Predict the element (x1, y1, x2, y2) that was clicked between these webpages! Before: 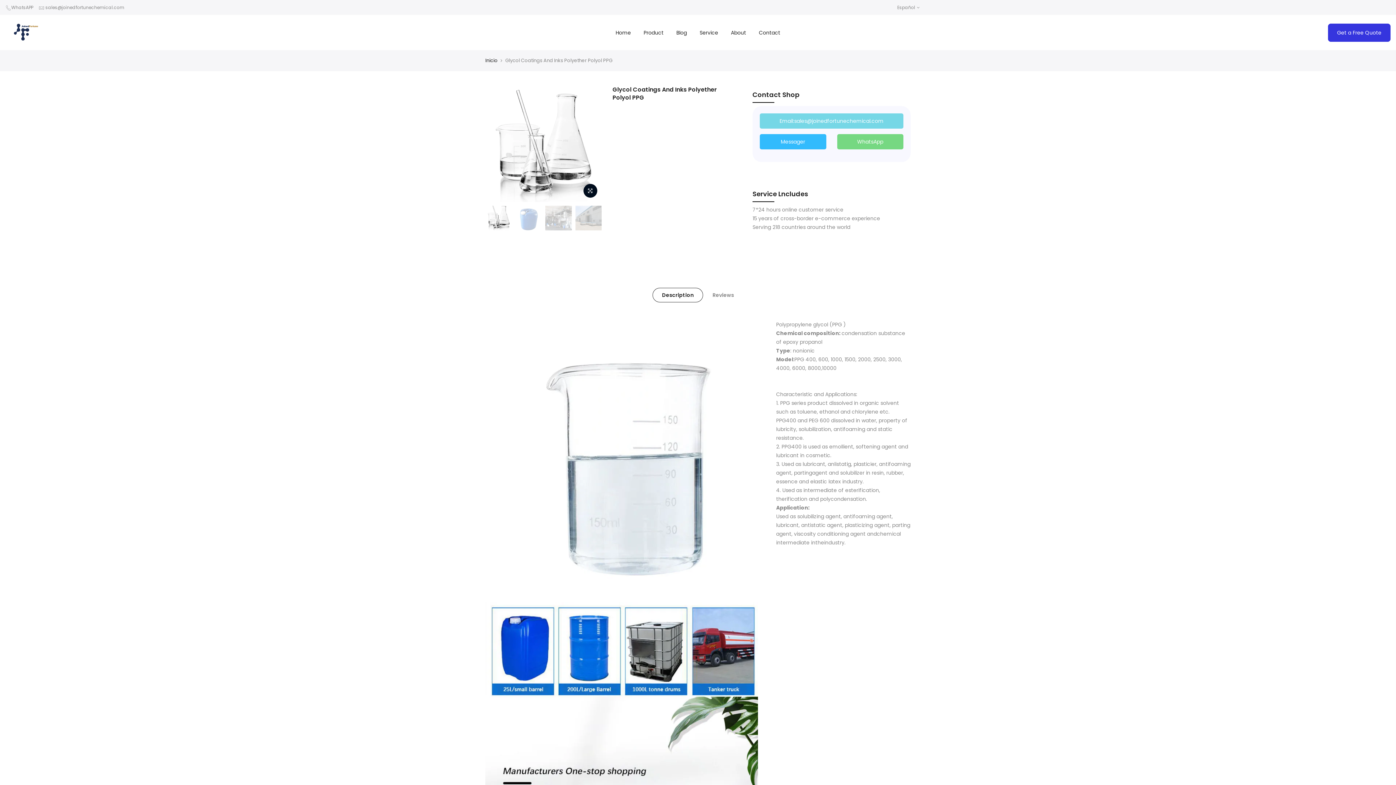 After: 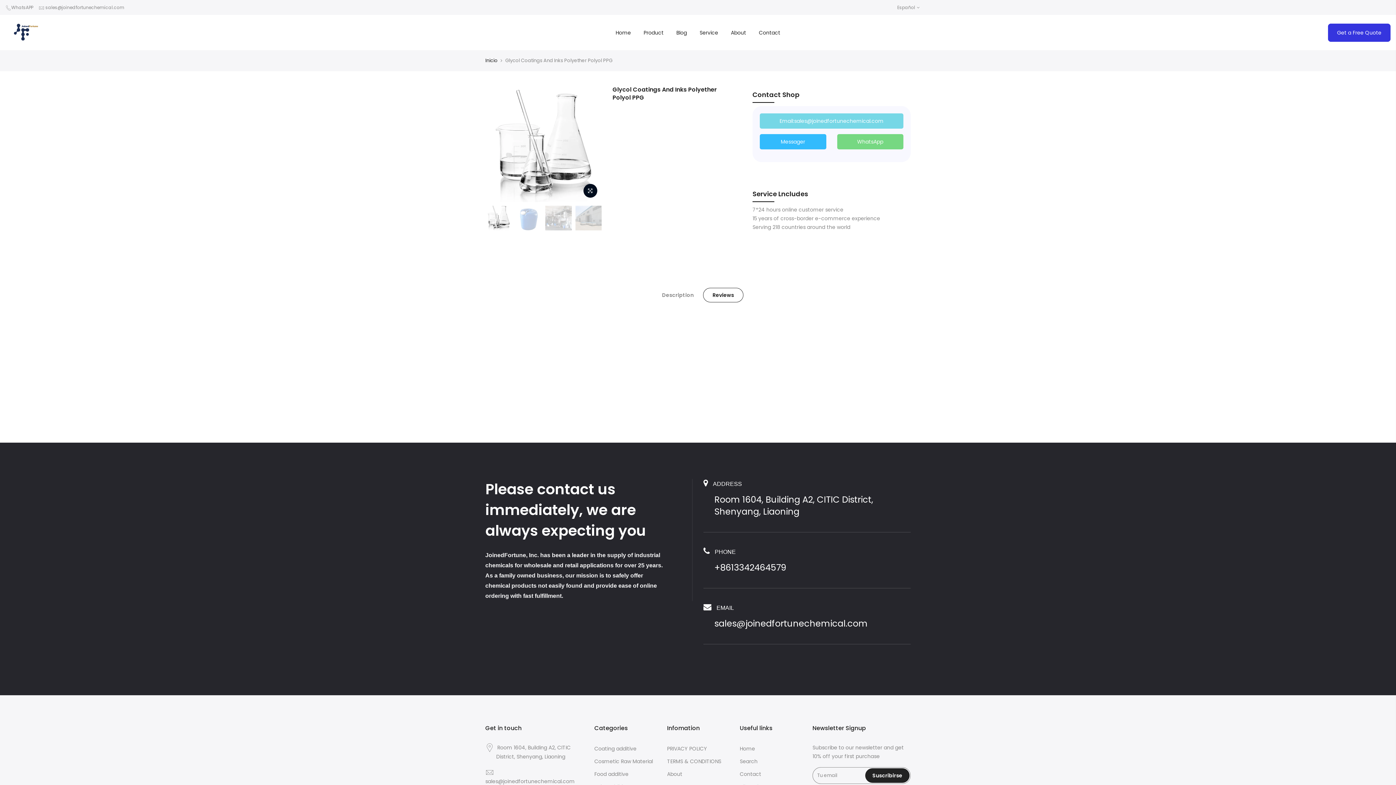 Action: label: Reviews bbox: (703, 287, 743, 302)